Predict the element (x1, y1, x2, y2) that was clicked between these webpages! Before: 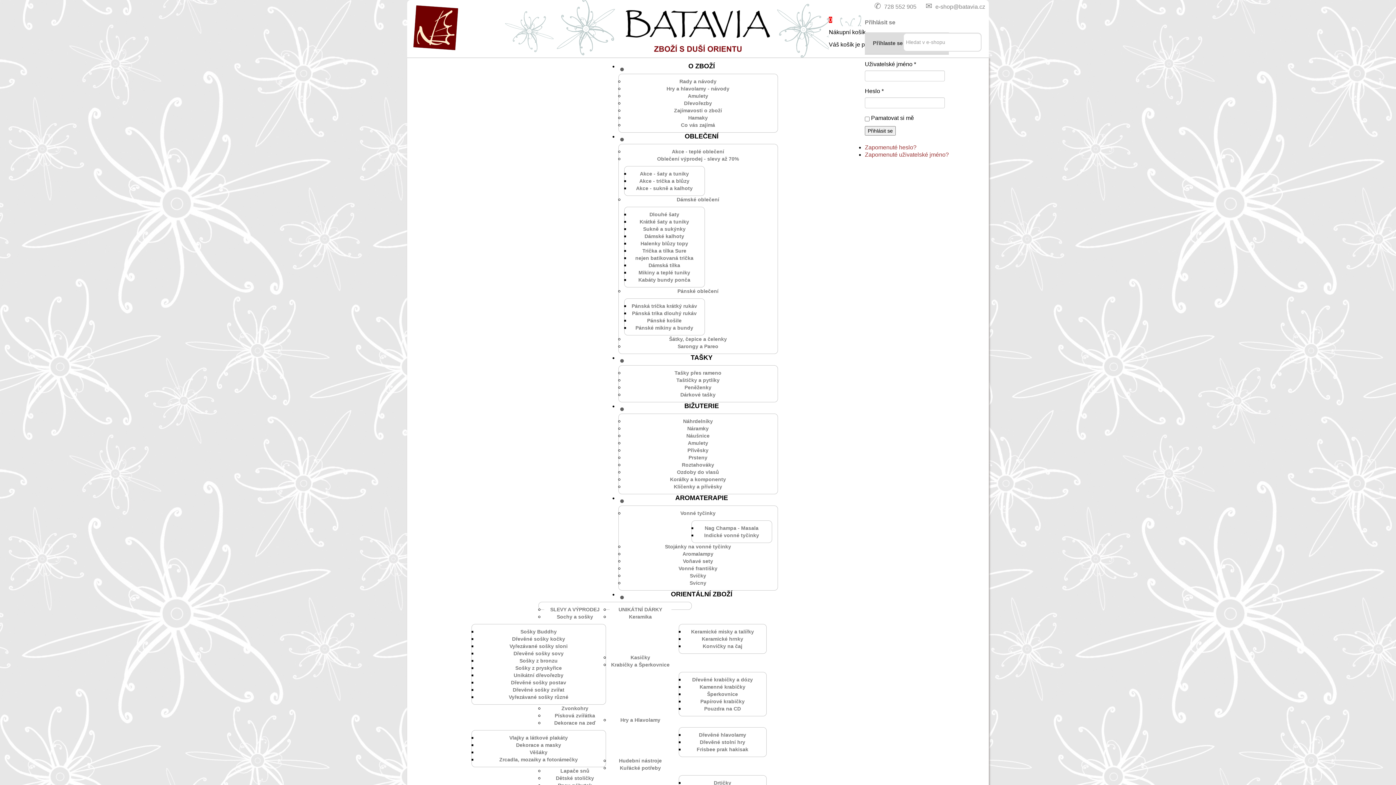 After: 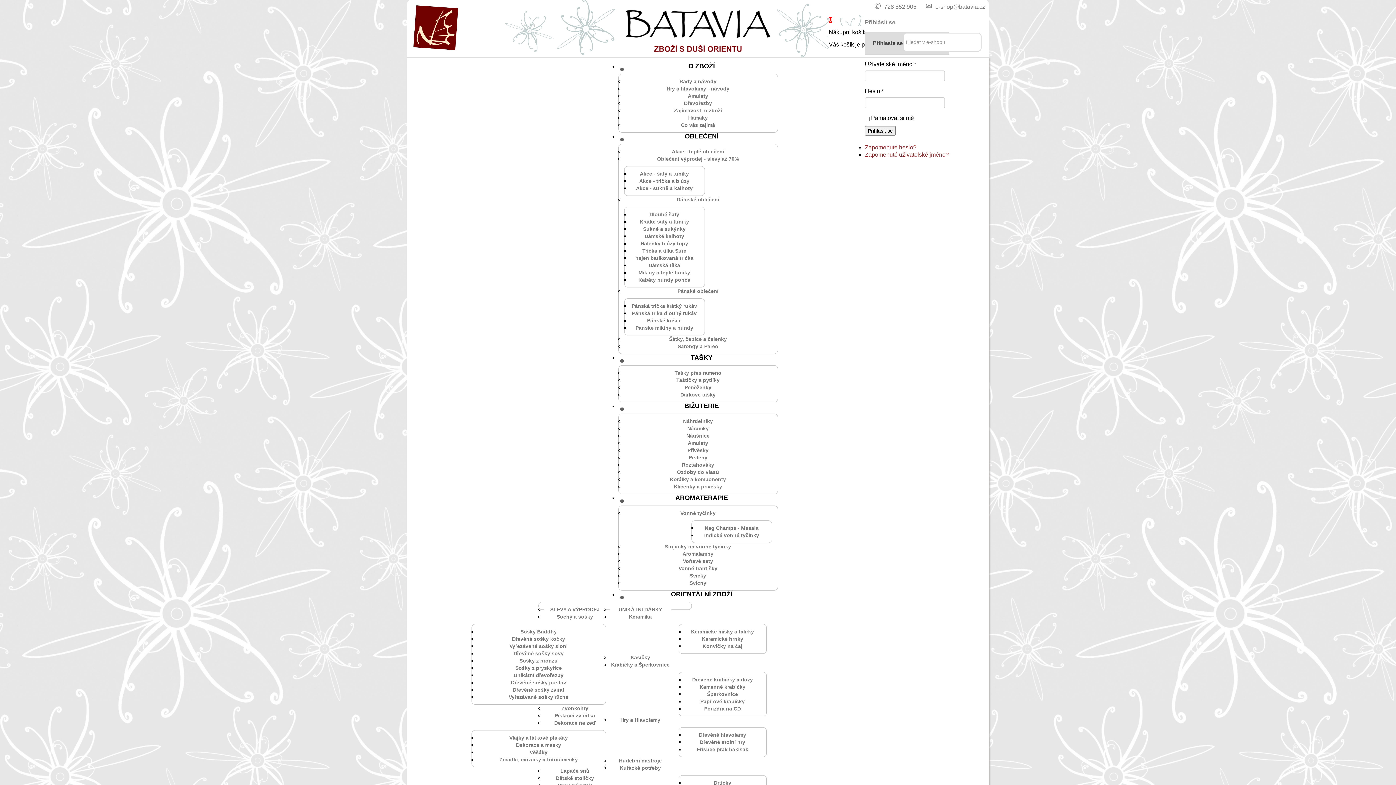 Action: label: nejen batikovaná trička bbox: (635, 253, 693, 262)